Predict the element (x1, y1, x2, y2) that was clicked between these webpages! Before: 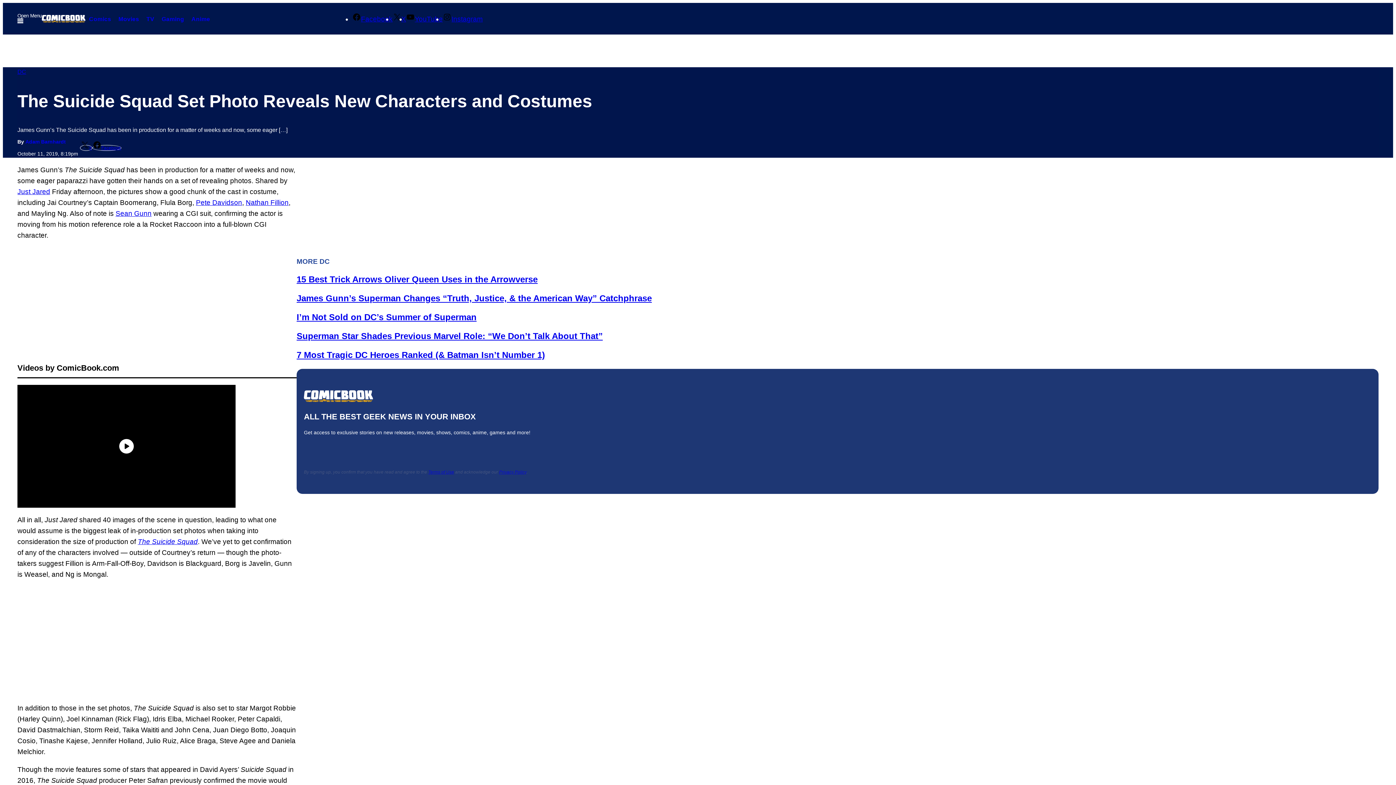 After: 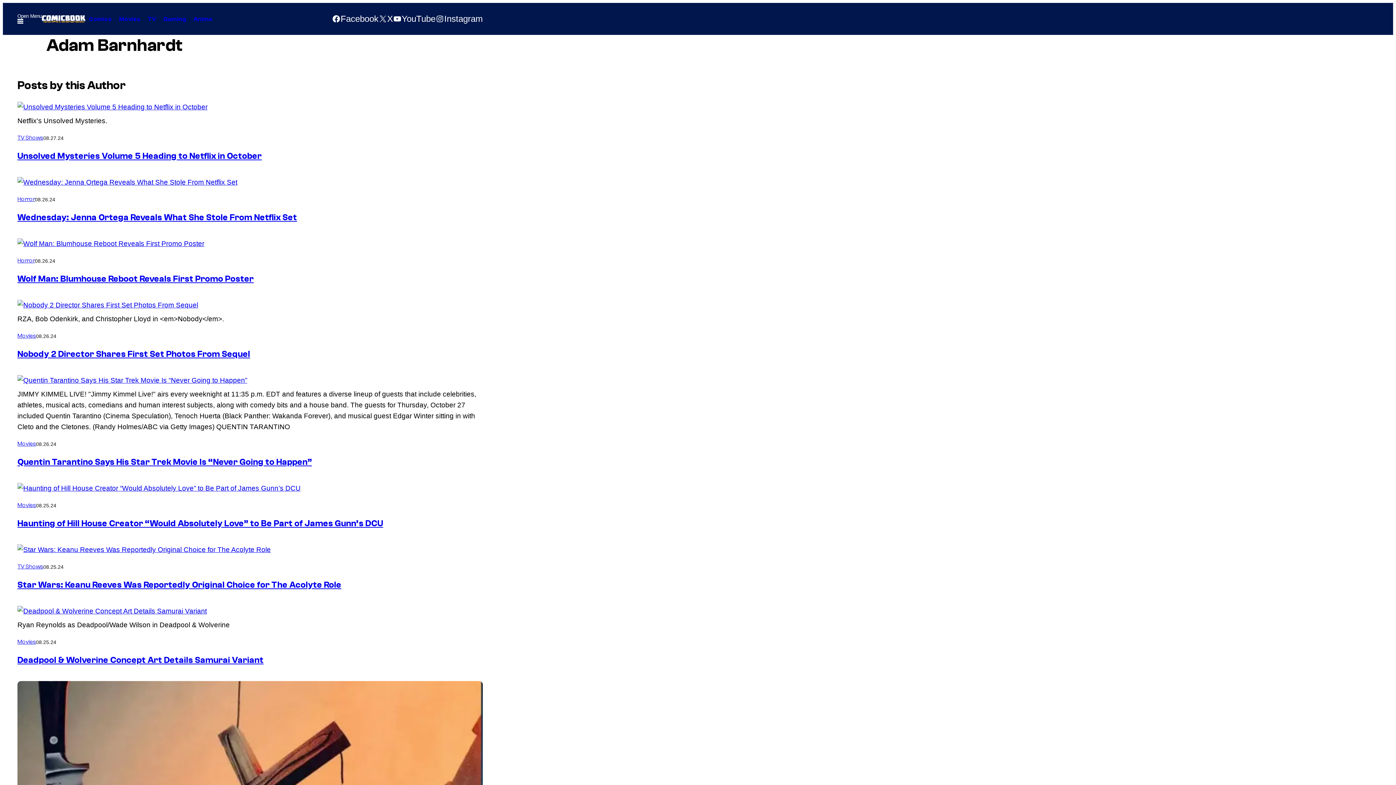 Action: bbox: (25, 138, 65, 144) label: Adam Barnhardt